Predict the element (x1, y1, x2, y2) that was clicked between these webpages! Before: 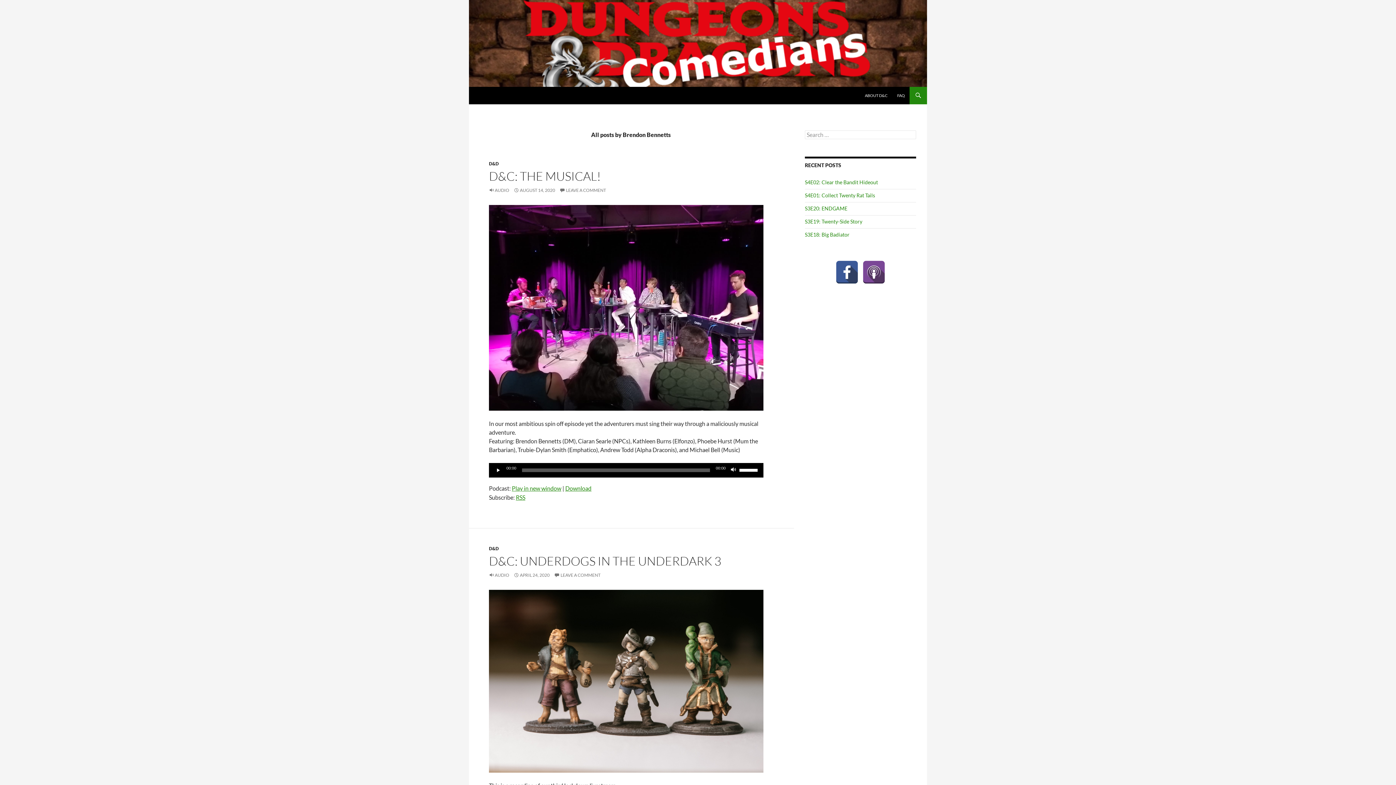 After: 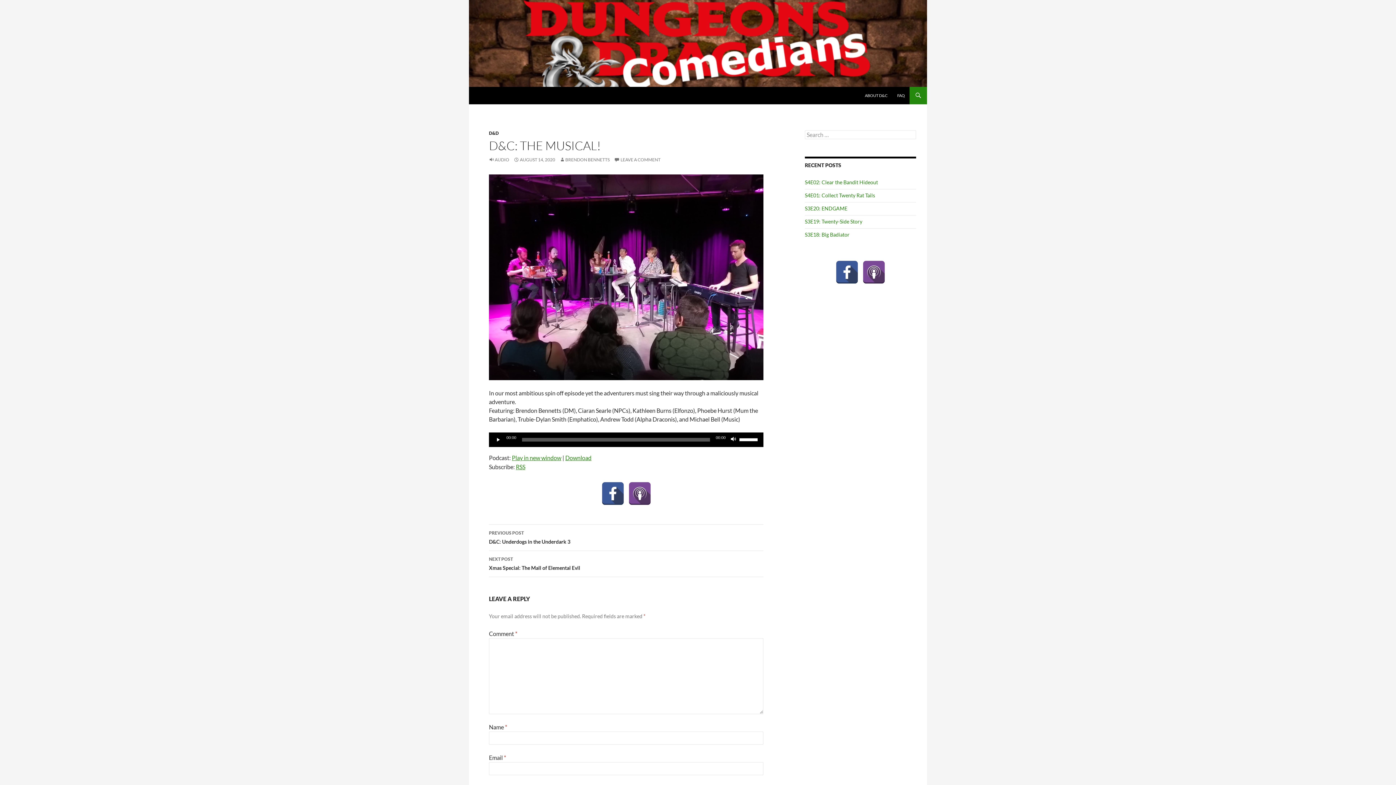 Action: label: AUGUST 14, 2020 bbox: (513, 187, 555, 193)